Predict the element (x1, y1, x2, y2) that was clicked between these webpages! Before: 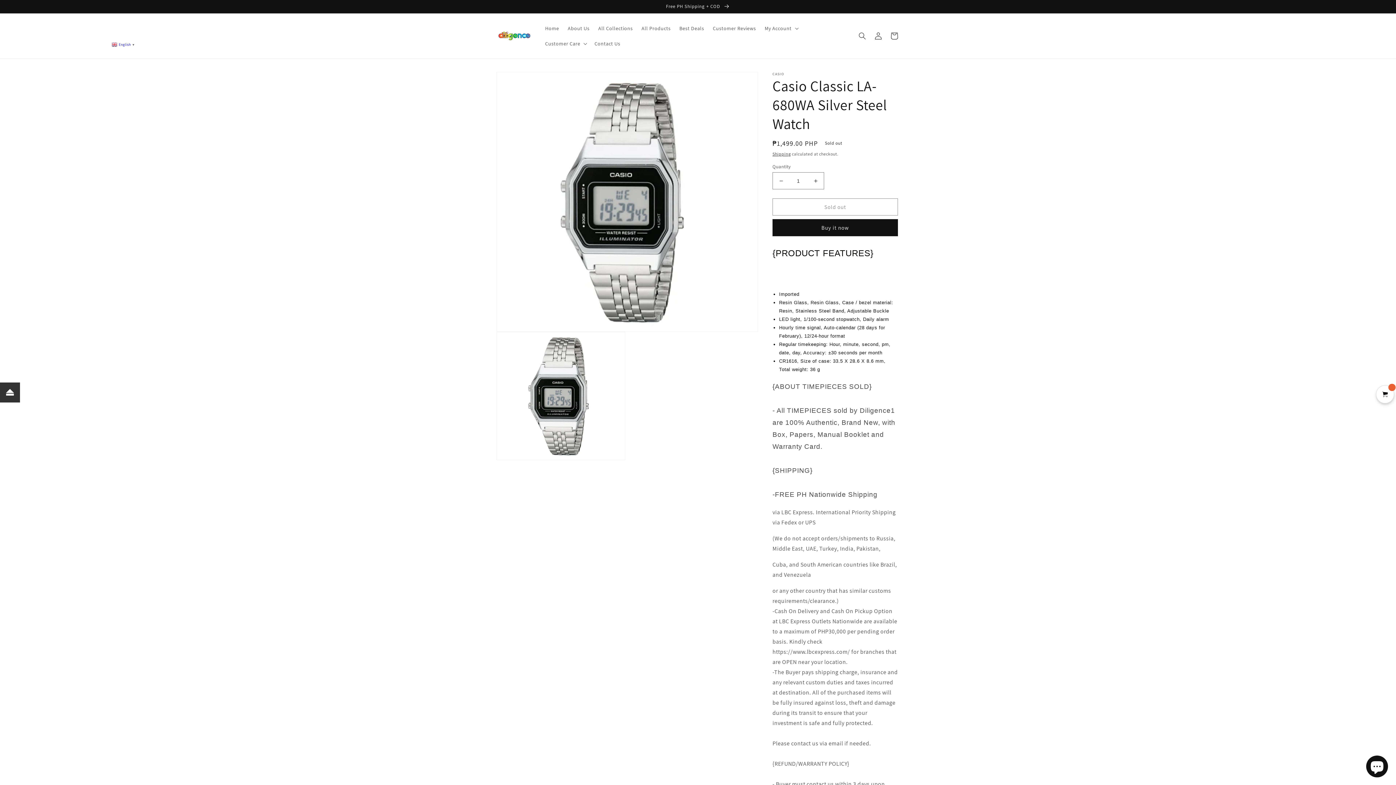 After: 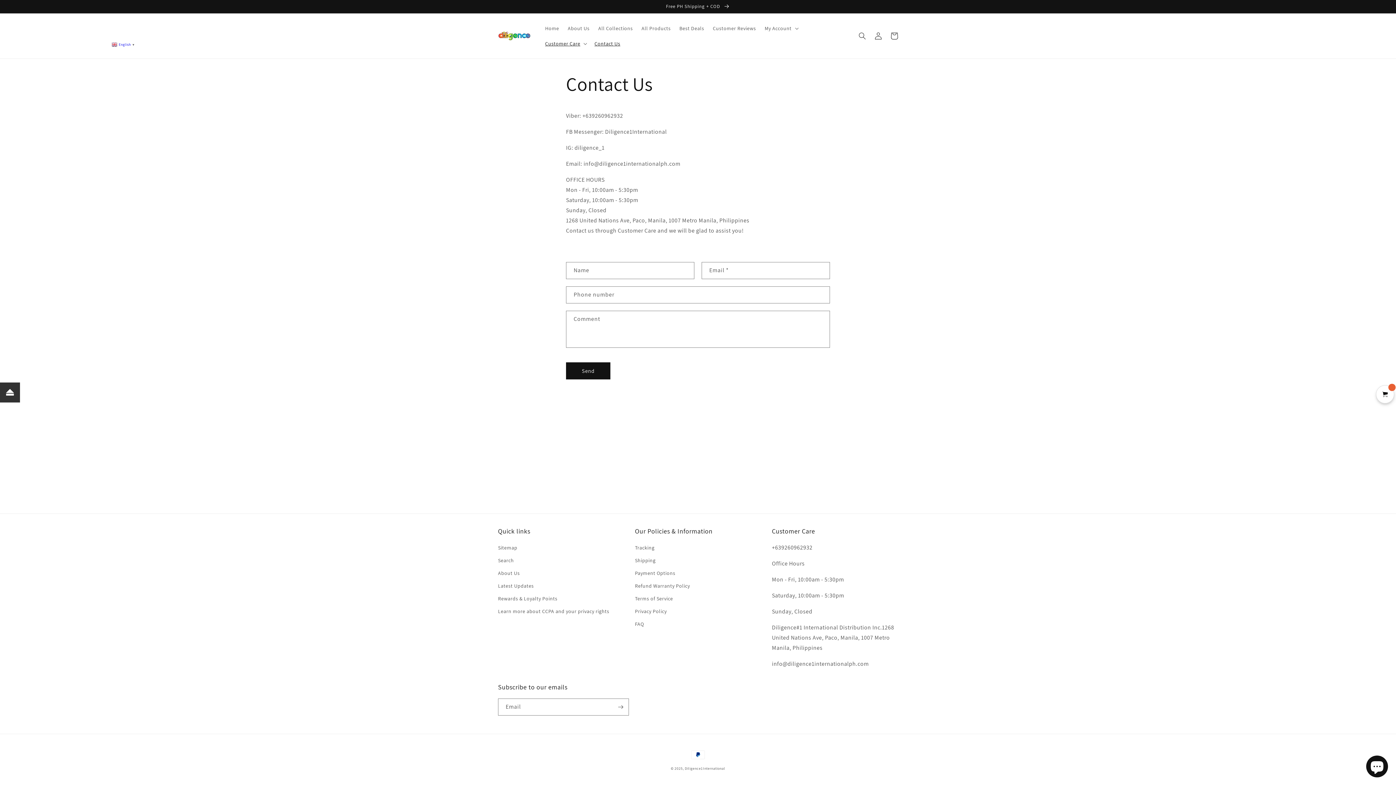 Action: bbox: (590, 36, 624, 51) label: Contact Us